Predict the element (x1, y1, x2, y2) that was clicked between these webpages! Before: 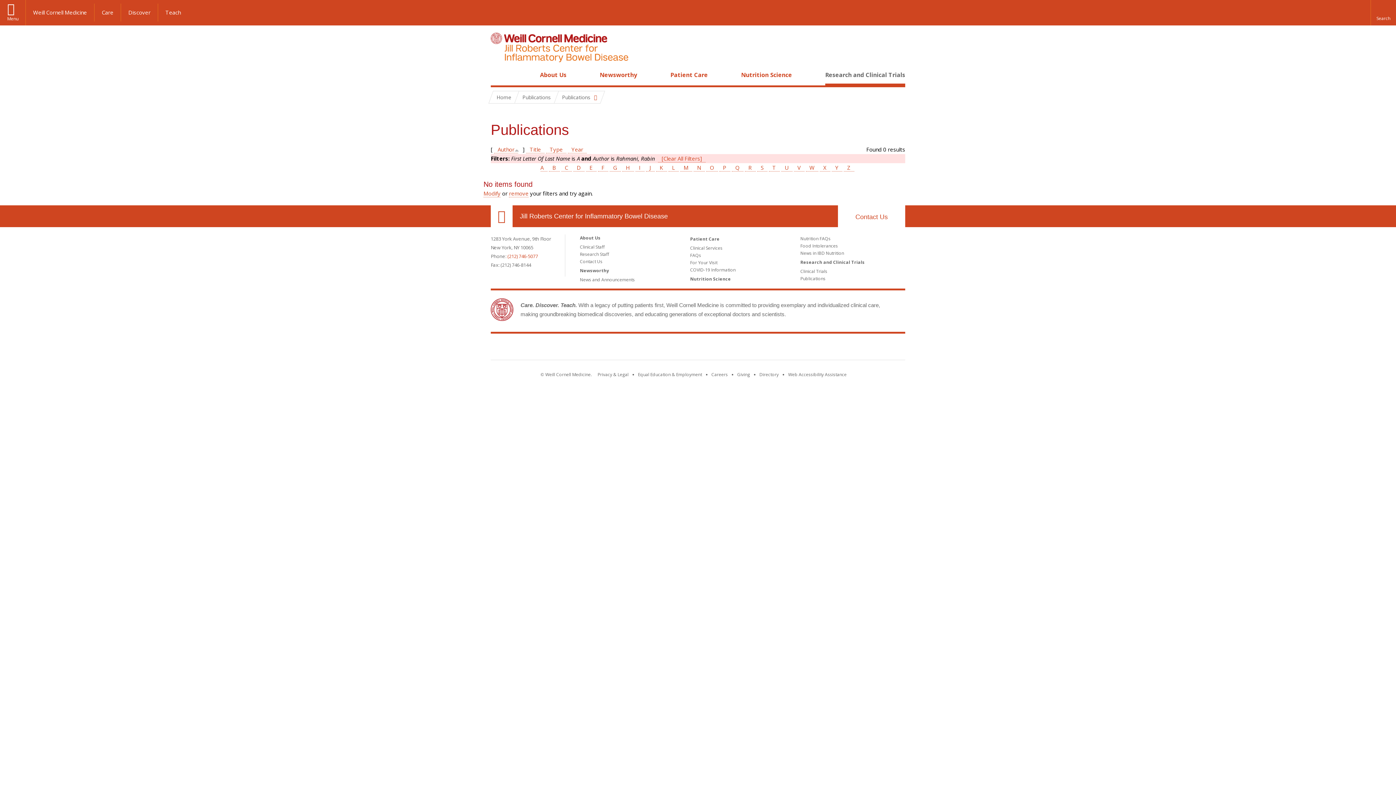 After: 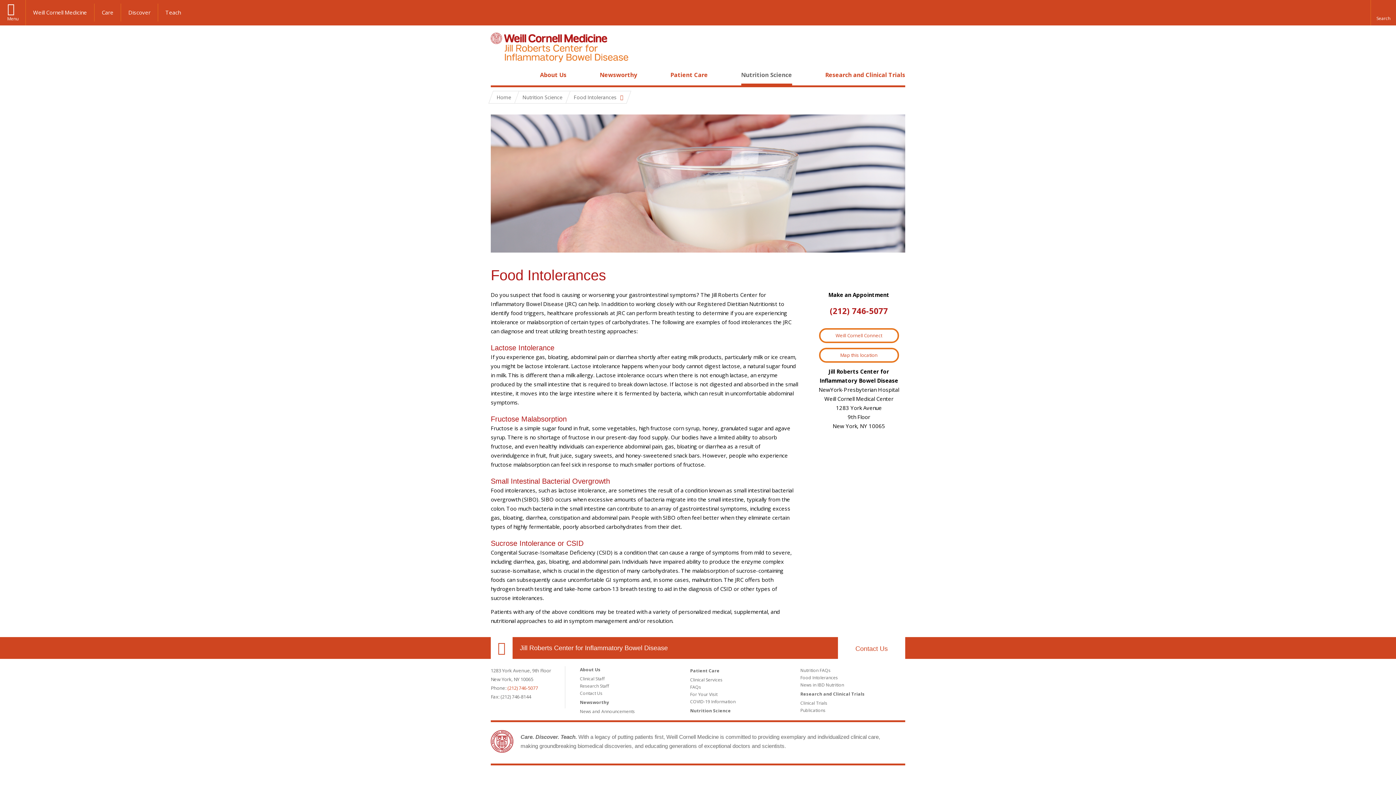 Action: bbox: (800, 242, 838, 248) label: Food Intolerances